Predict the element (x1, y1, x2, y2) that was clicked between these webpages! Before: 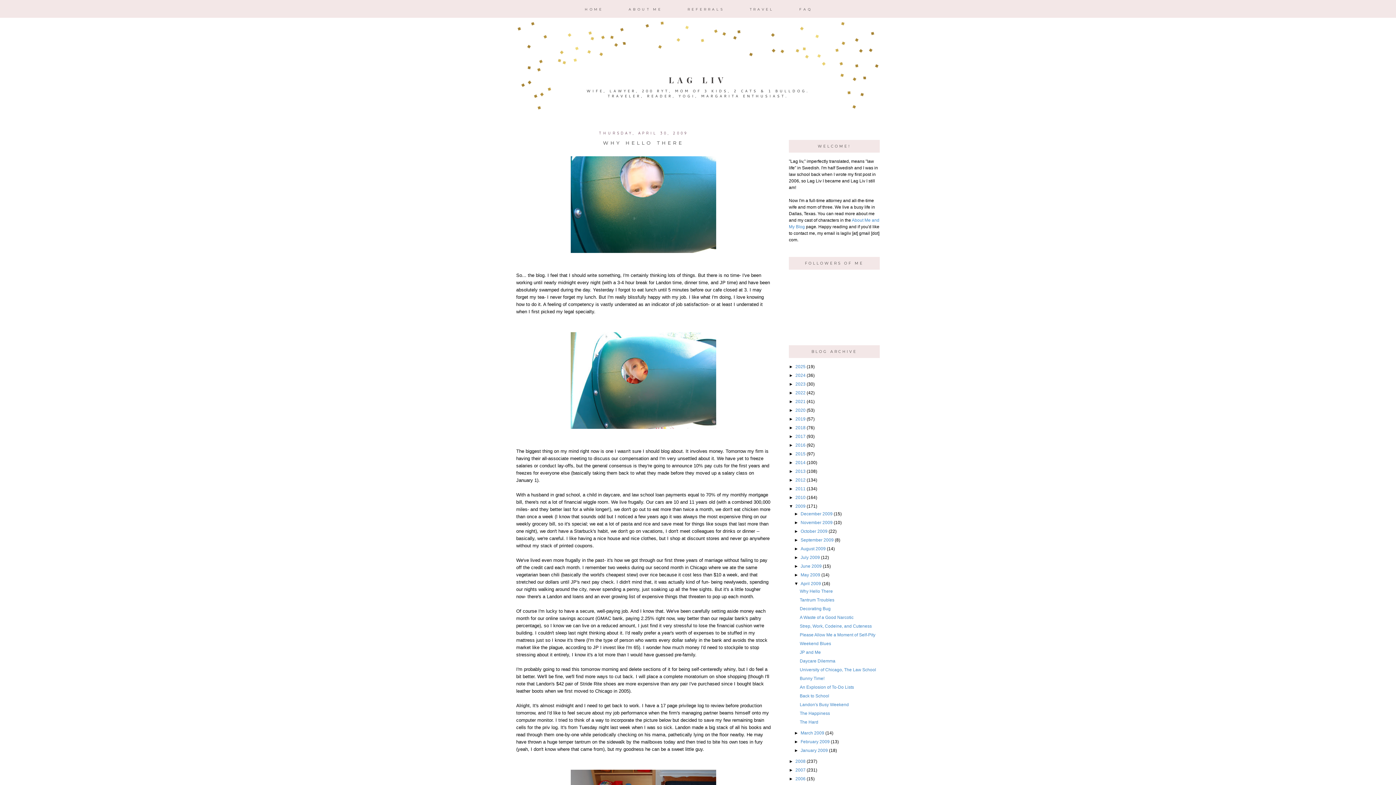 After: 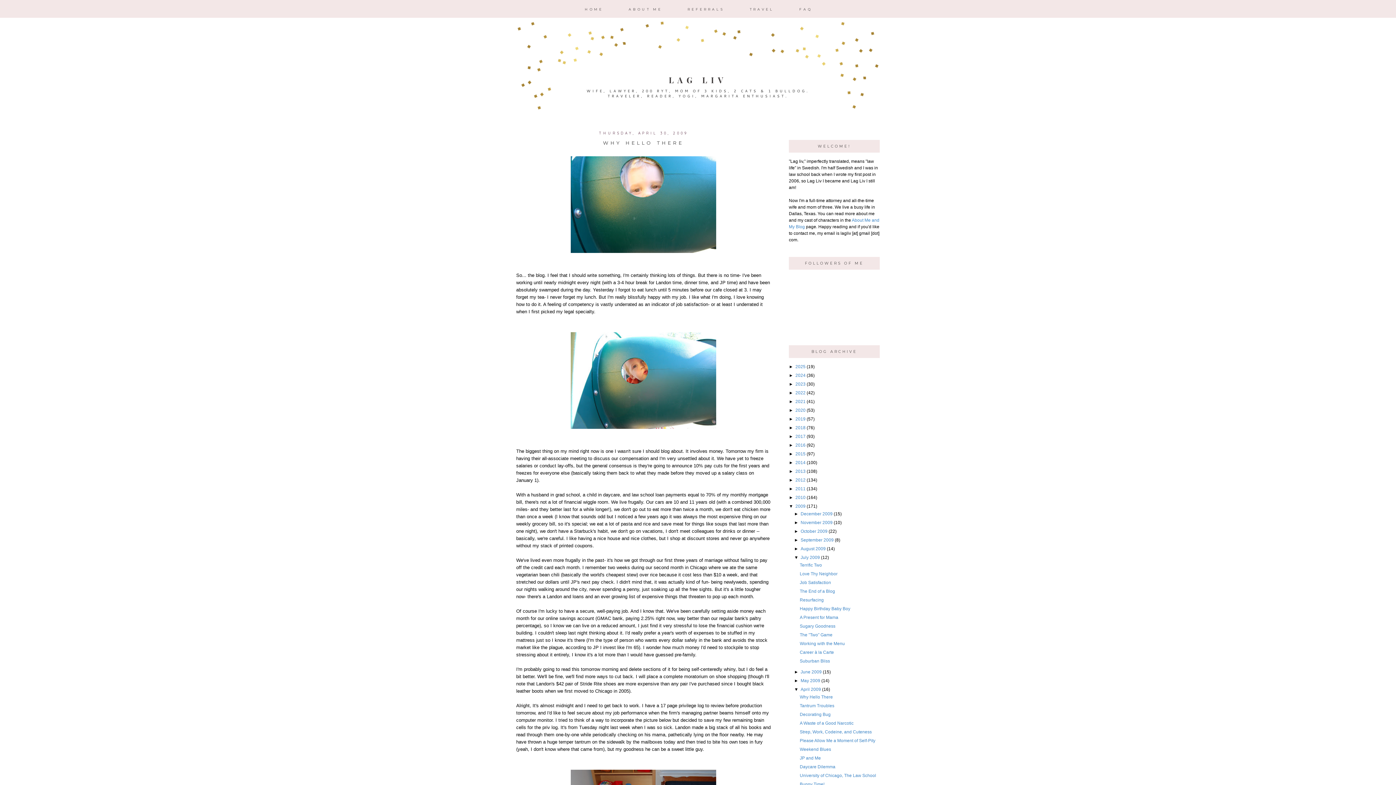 Action: label: ►   bbox: (794, 555, 800, 560)